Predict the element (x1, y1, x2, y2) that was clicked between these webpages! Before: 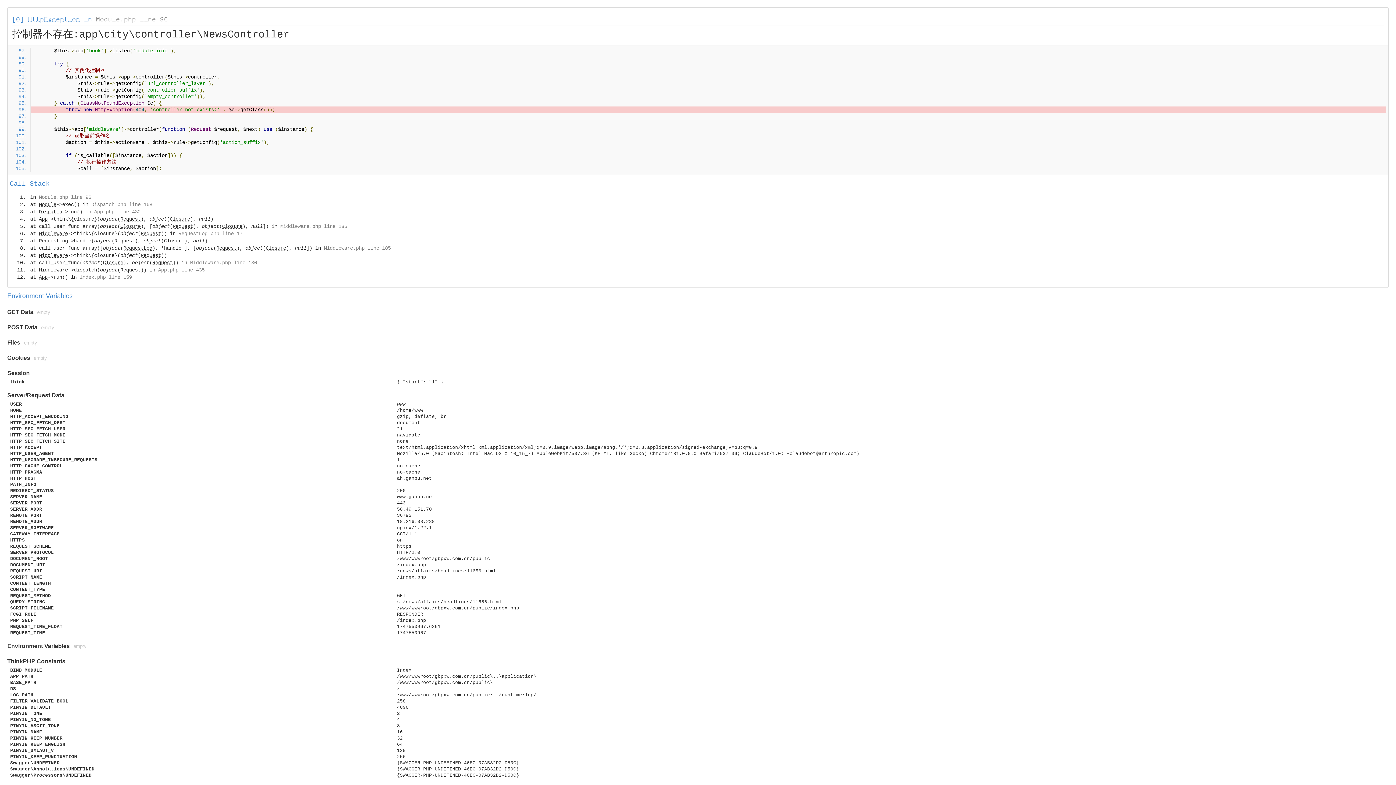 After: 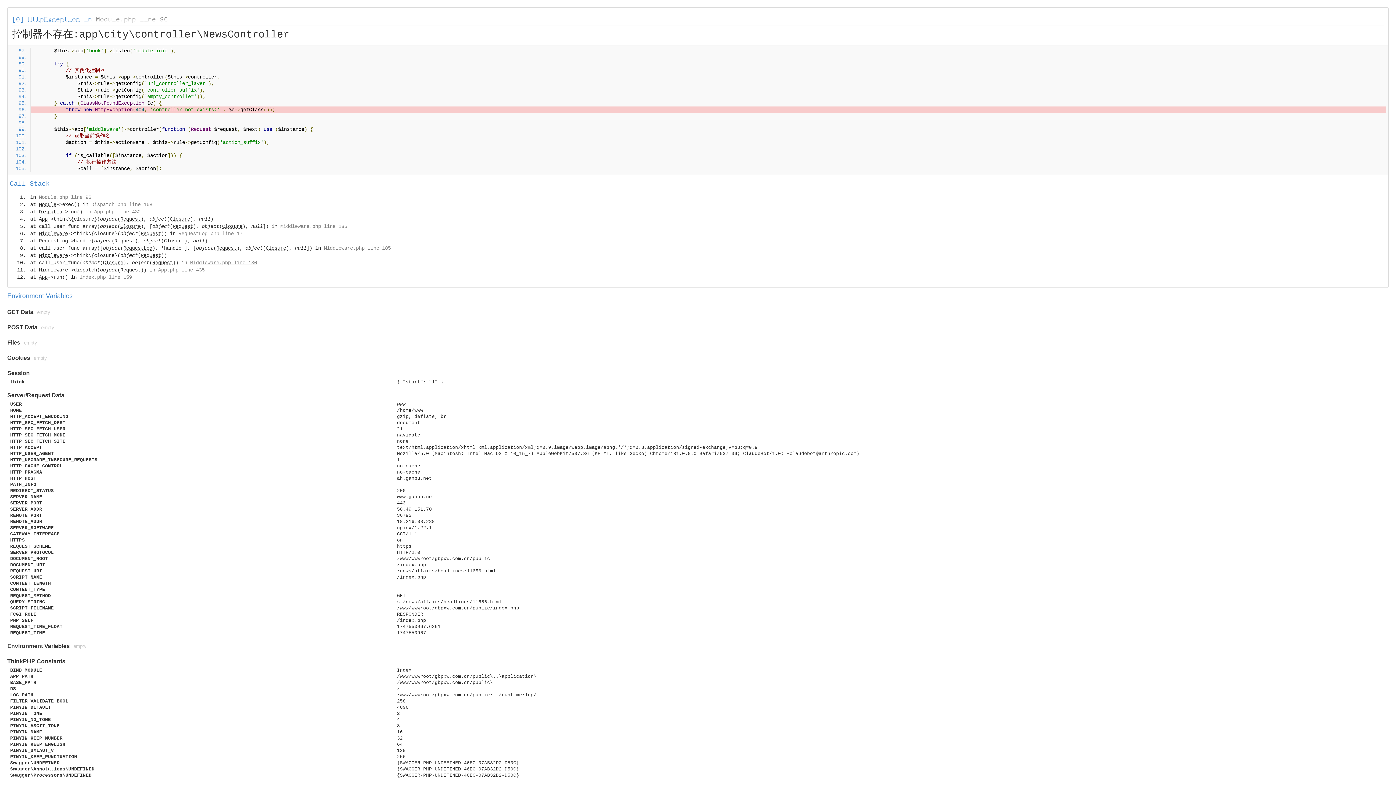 Action: label: Middleware.php line 130 bbox: (190, 260, 257, 265)